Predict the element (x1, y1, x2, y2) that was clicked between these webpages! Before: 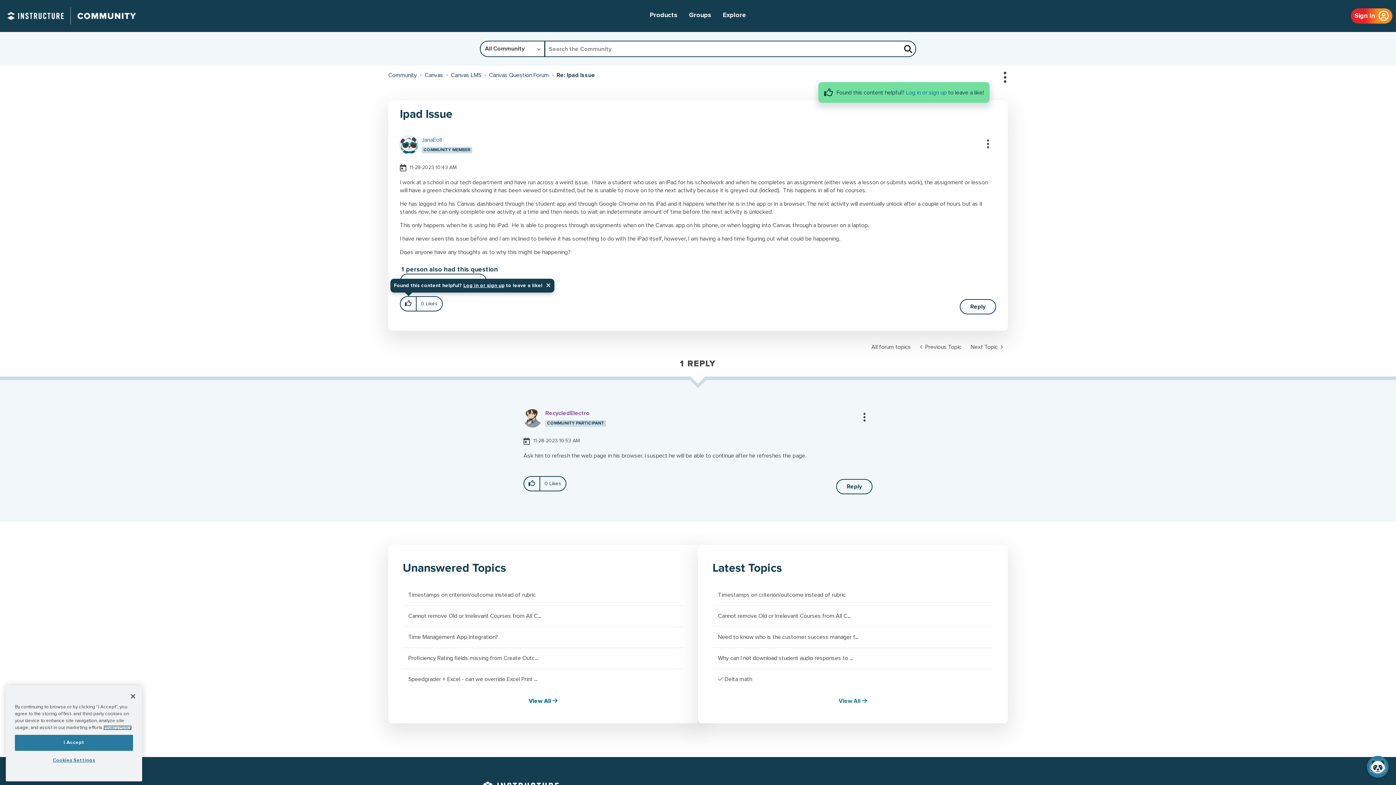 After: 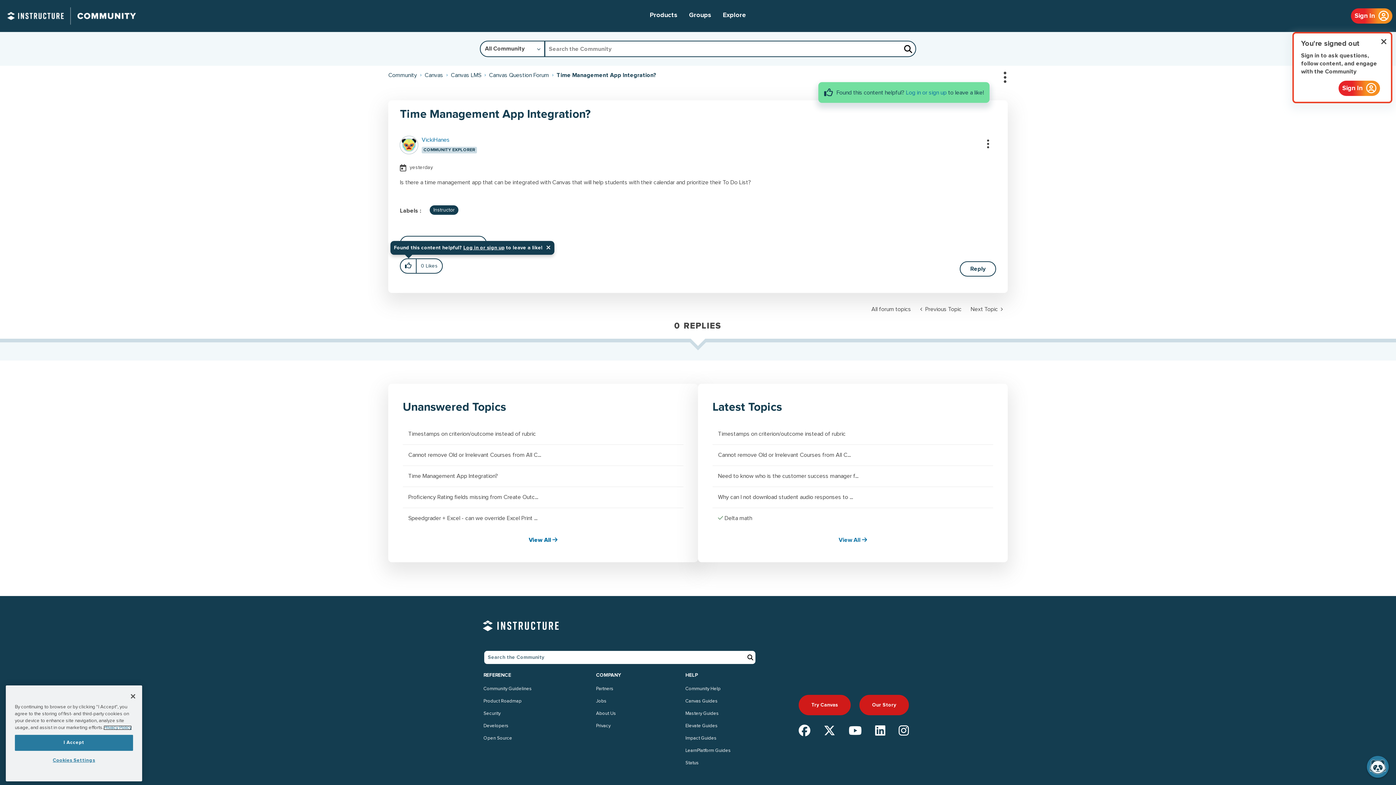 Action: label: Time Management App Integration? bbox: (408, 634, 498, 640)